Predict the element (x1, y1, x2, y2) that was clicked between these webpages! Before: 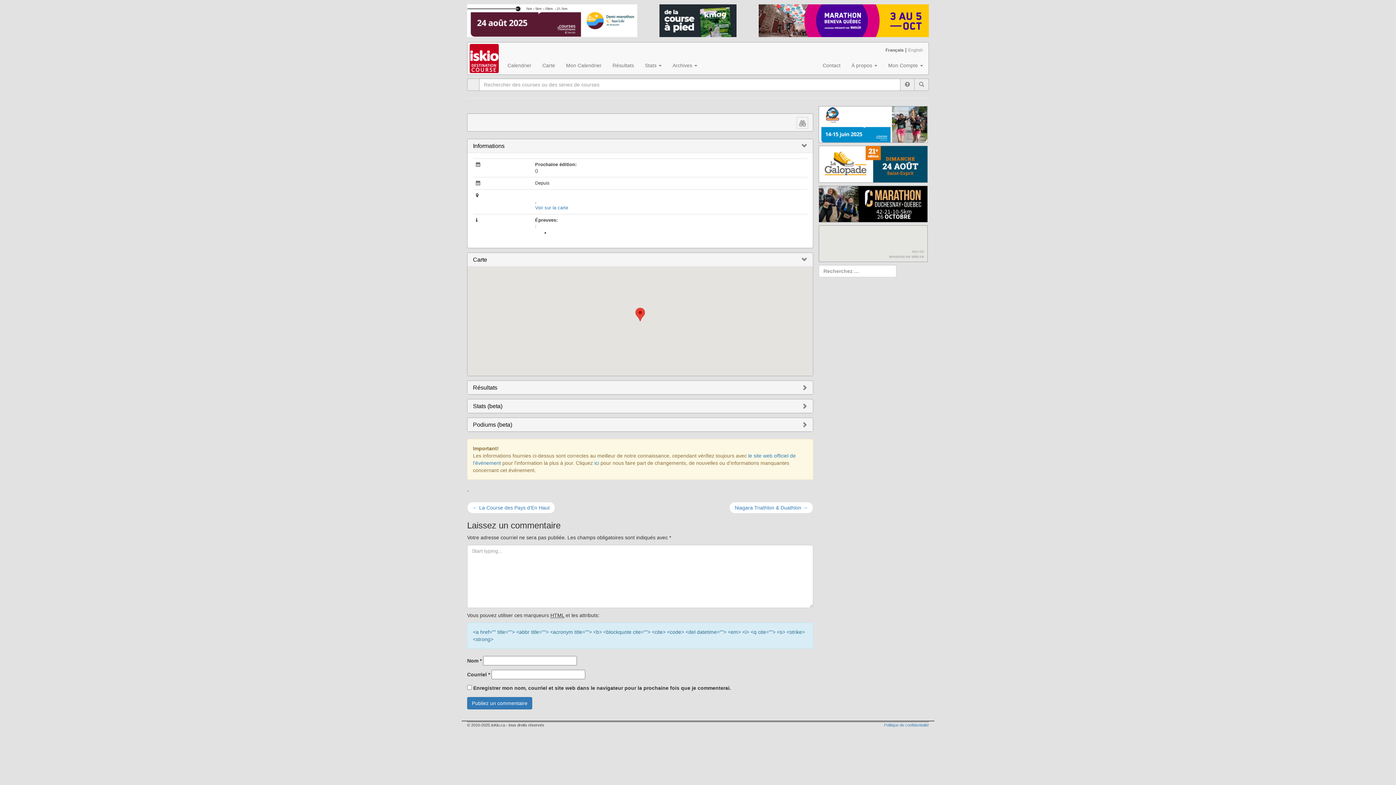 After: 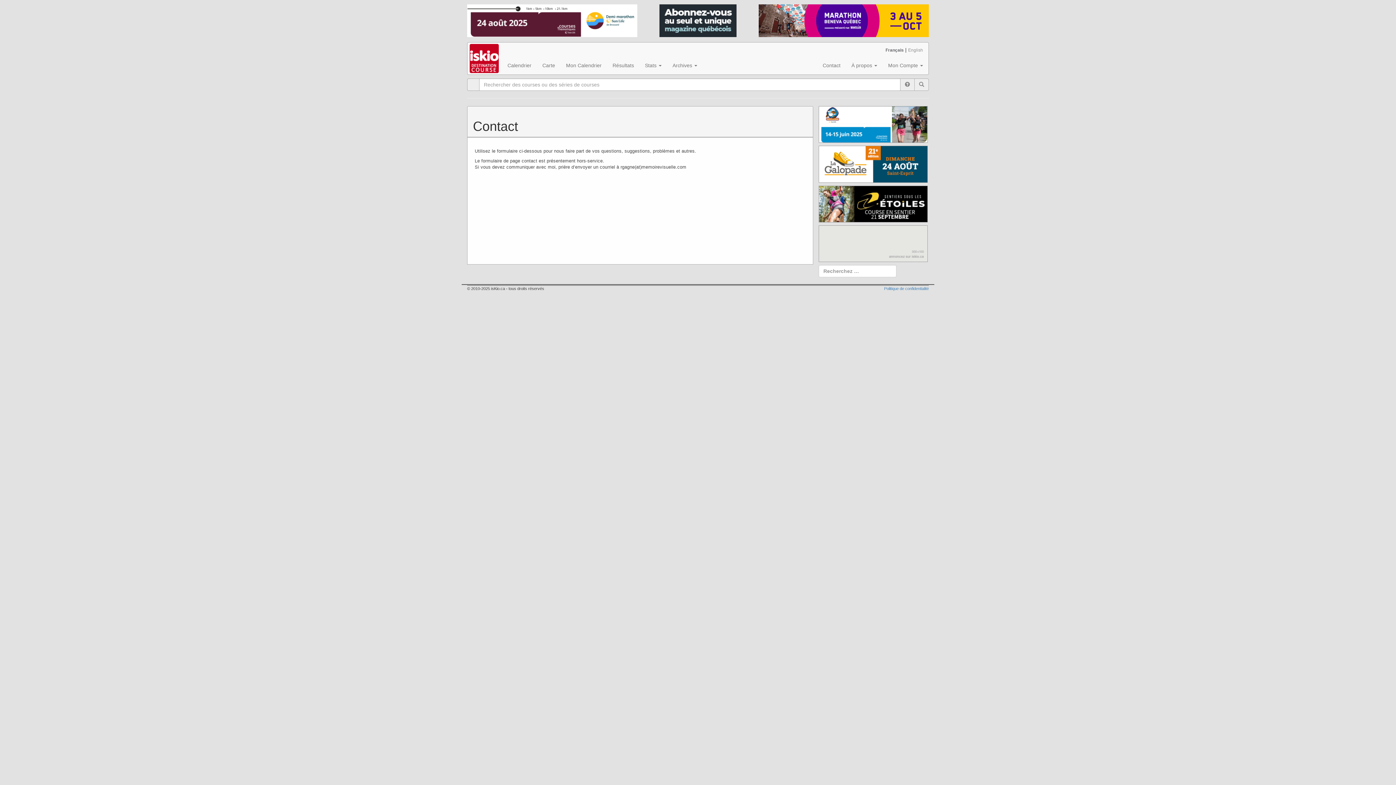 Action: bbox: (817, 56, 846, 74) label: Contact